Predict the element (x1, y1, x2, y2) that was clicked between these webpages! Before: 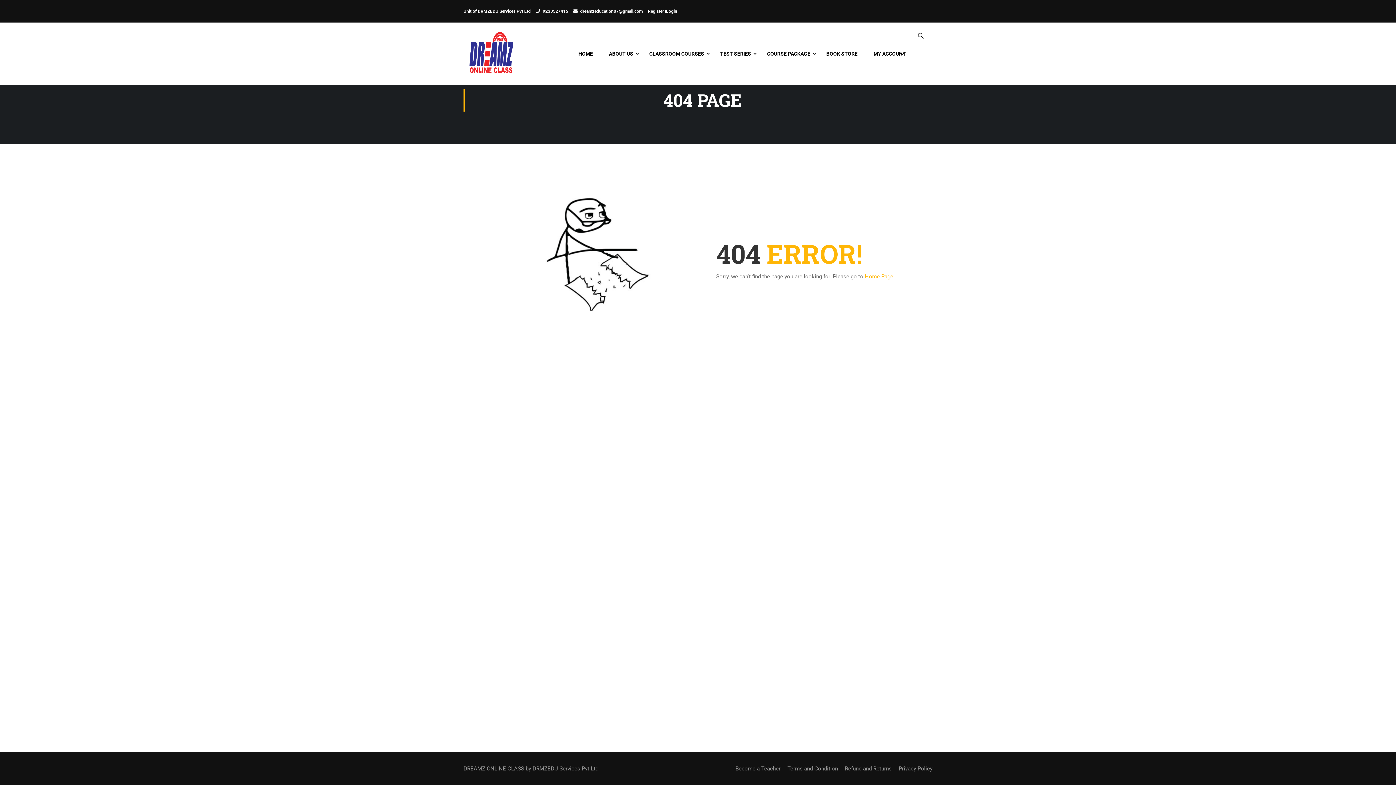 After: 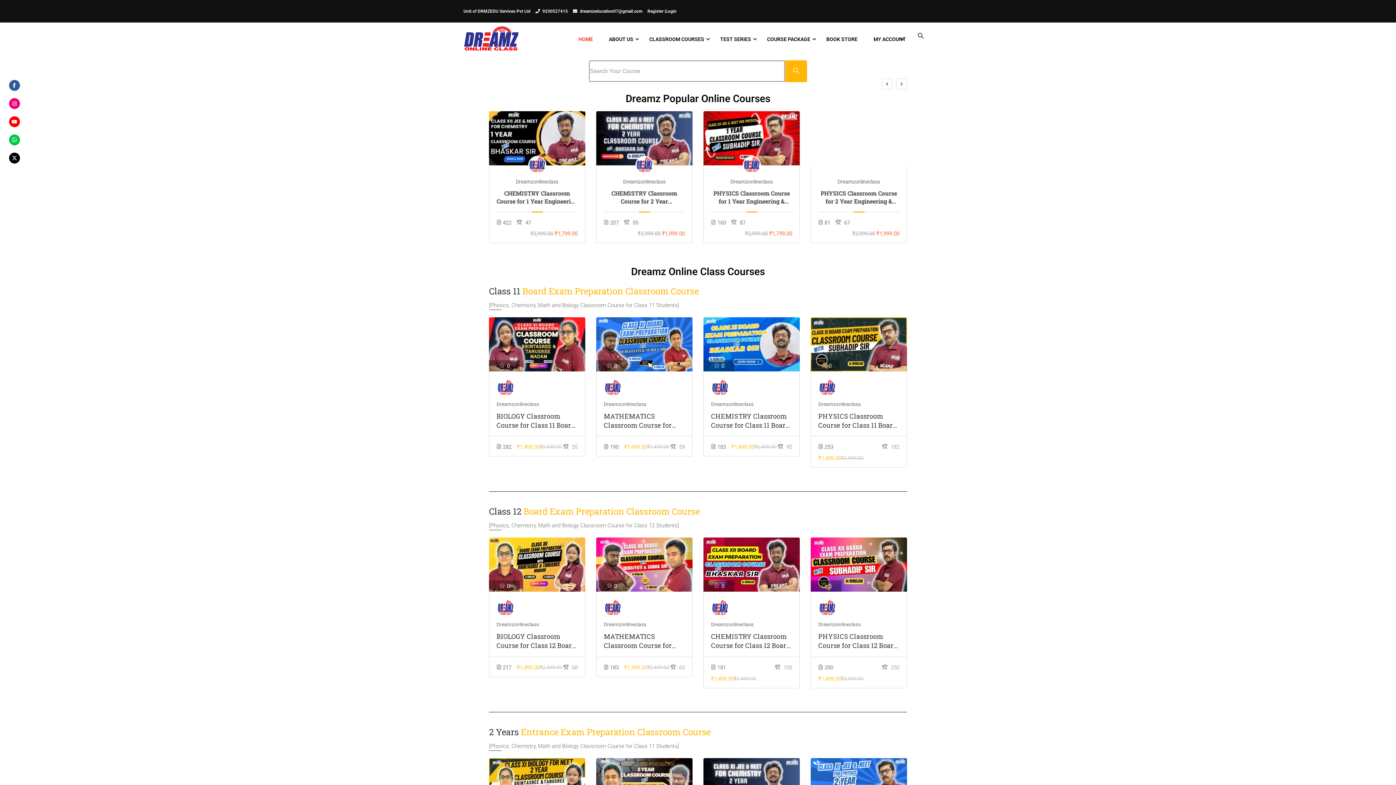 Action: bbox: (463, 26, 519, 81)